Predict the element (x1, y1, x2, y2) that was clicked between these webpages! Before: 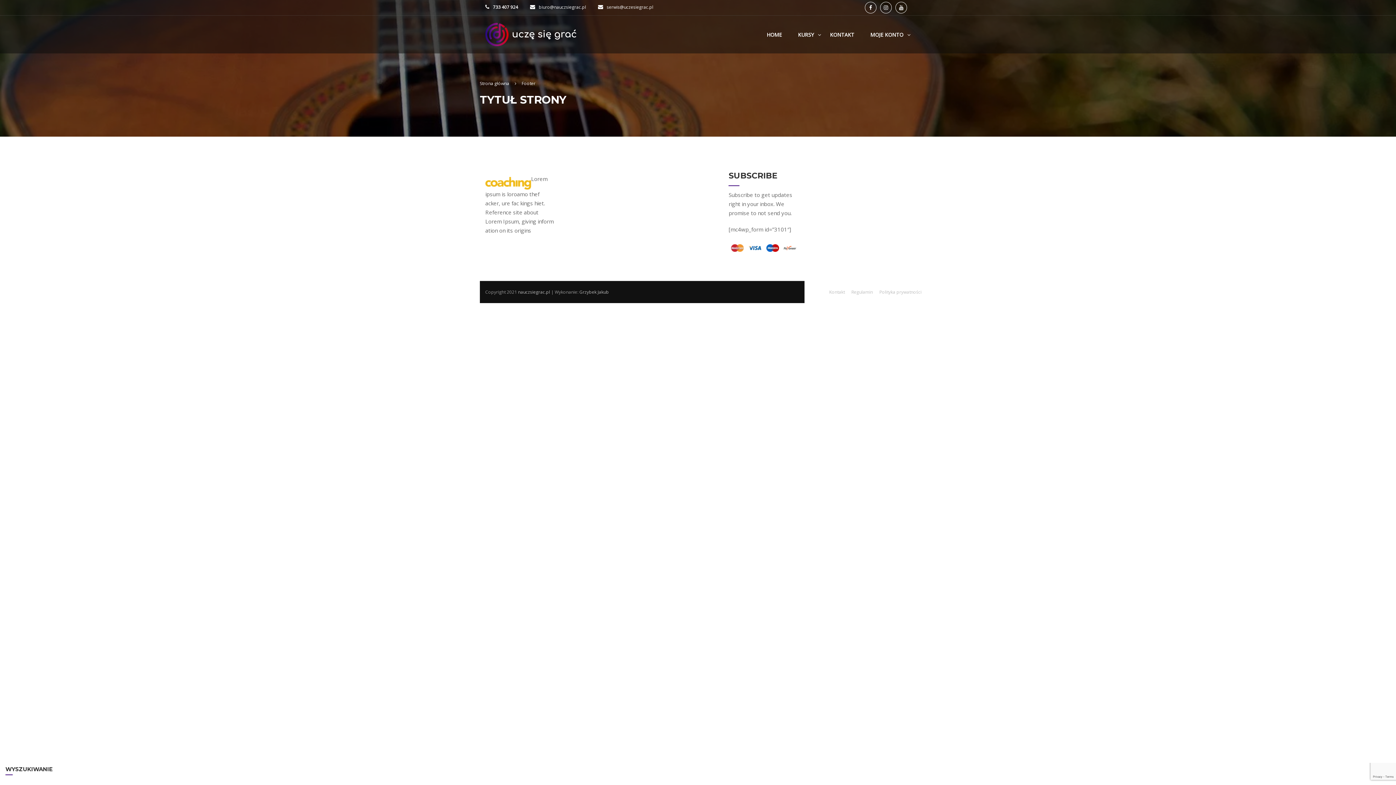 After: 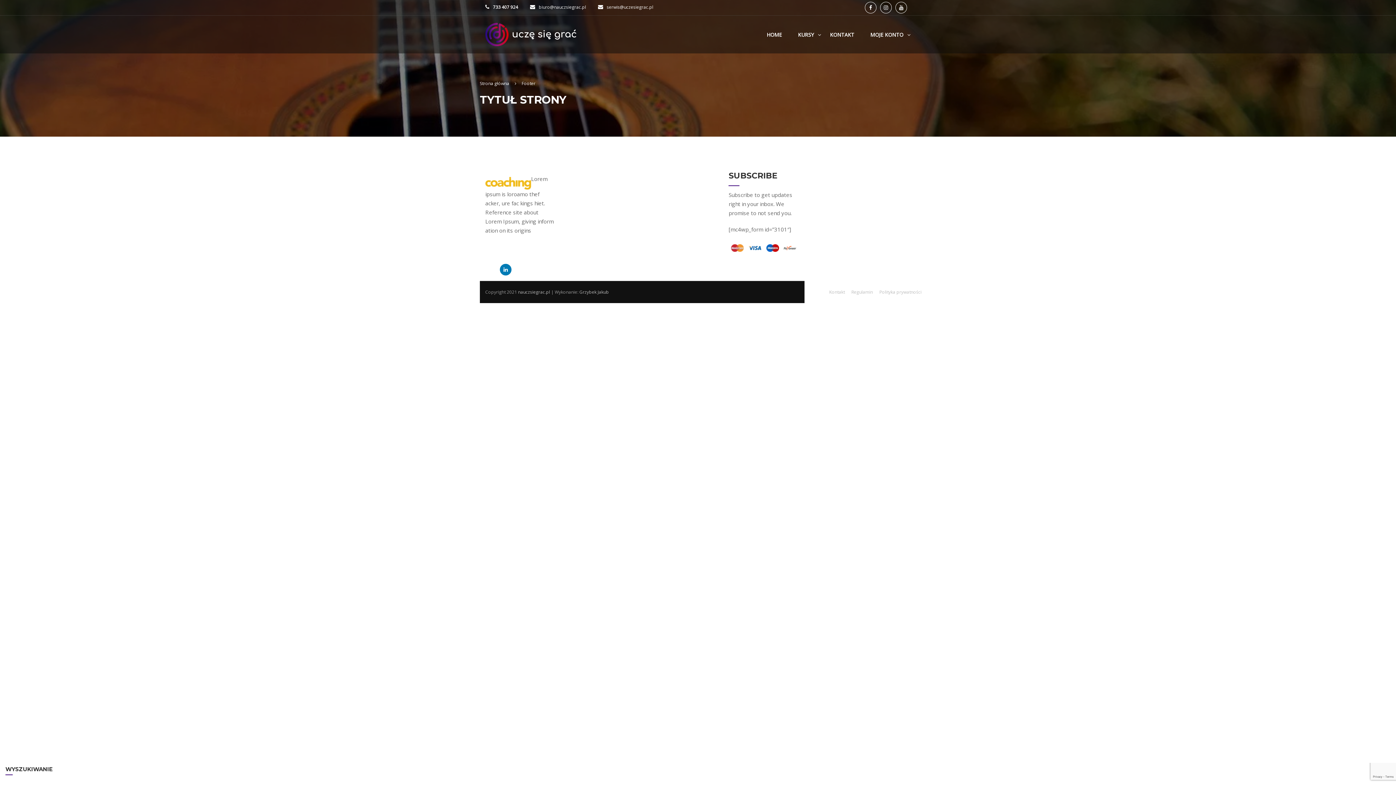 Action: bbox: (500, 264, 511, 275)